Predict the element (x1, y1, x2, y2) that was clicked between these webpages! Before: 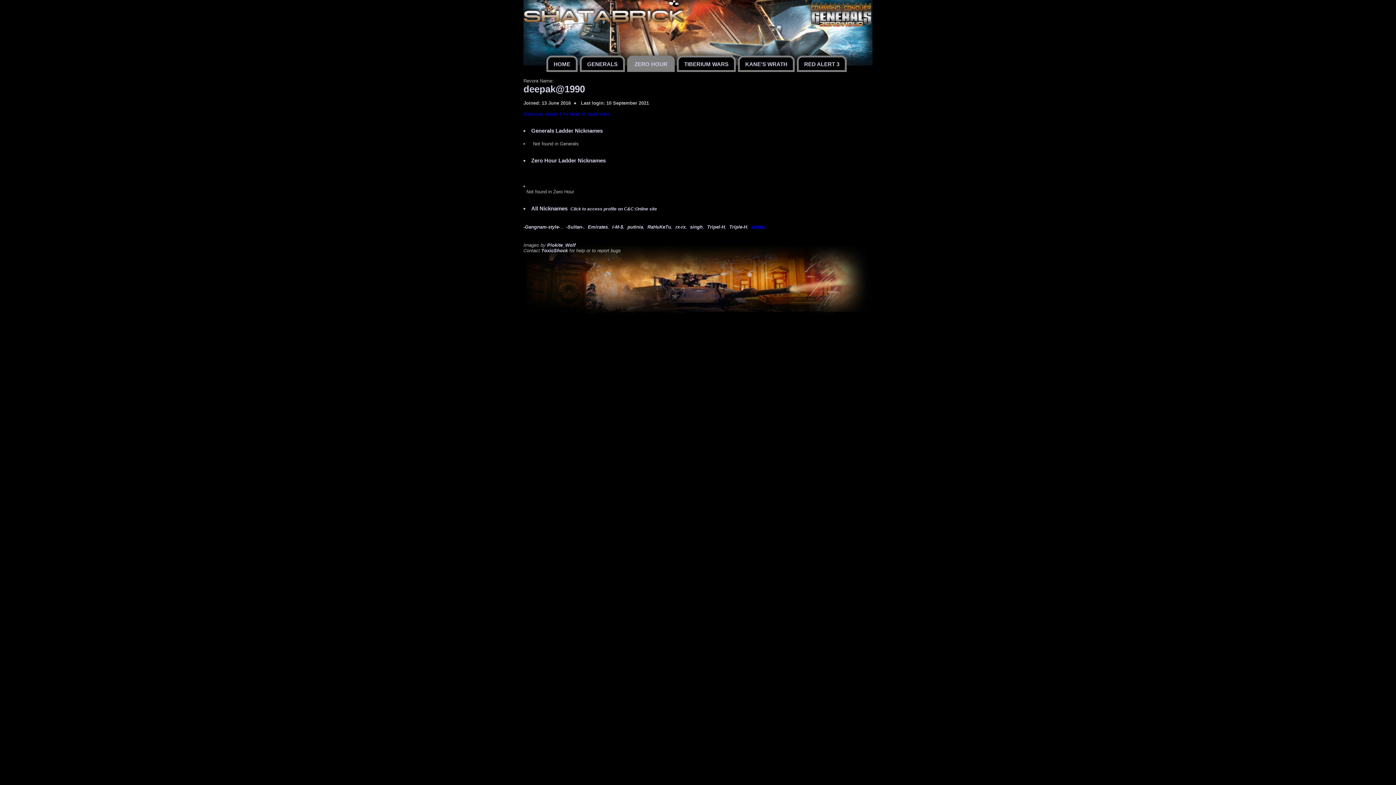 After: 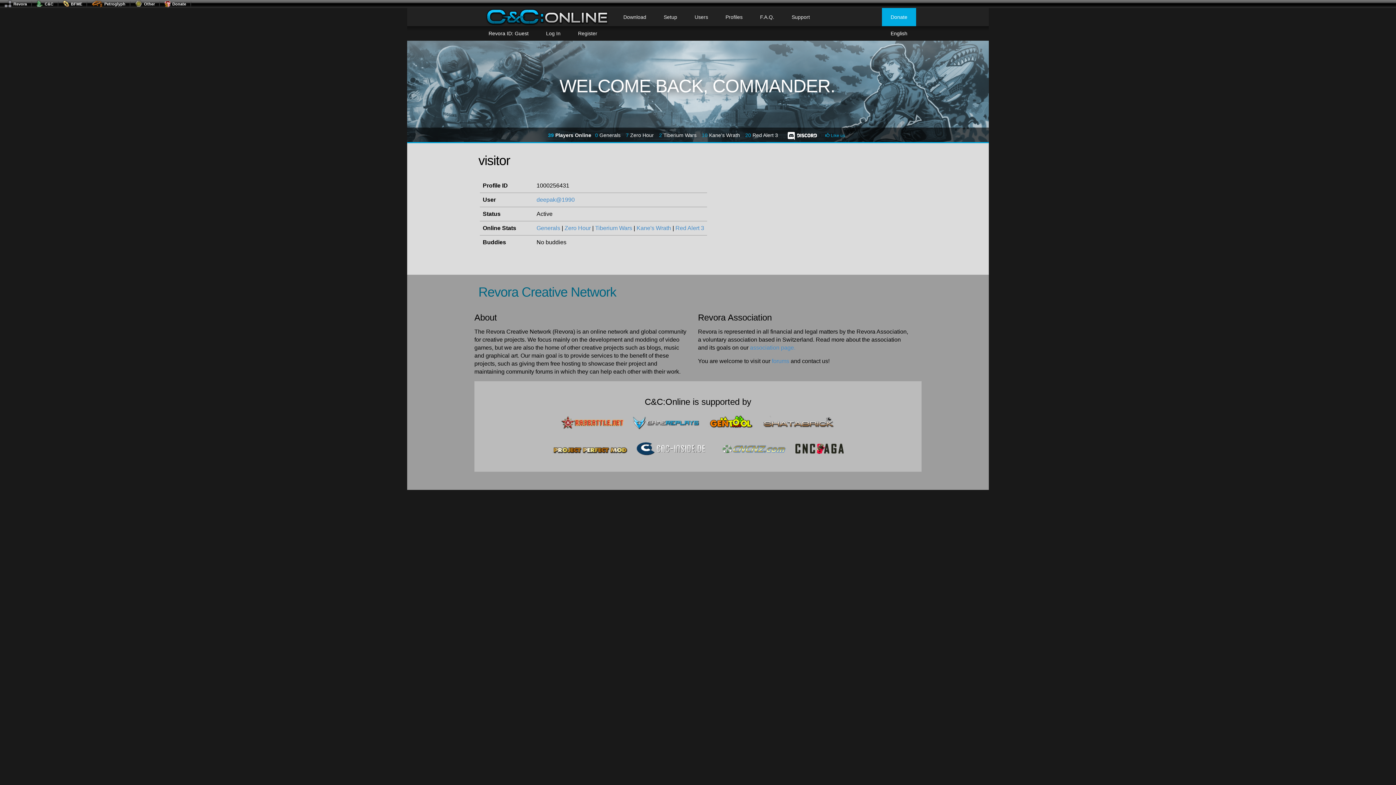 Action: label: visitor bbox: (751, 224, 765, 229)